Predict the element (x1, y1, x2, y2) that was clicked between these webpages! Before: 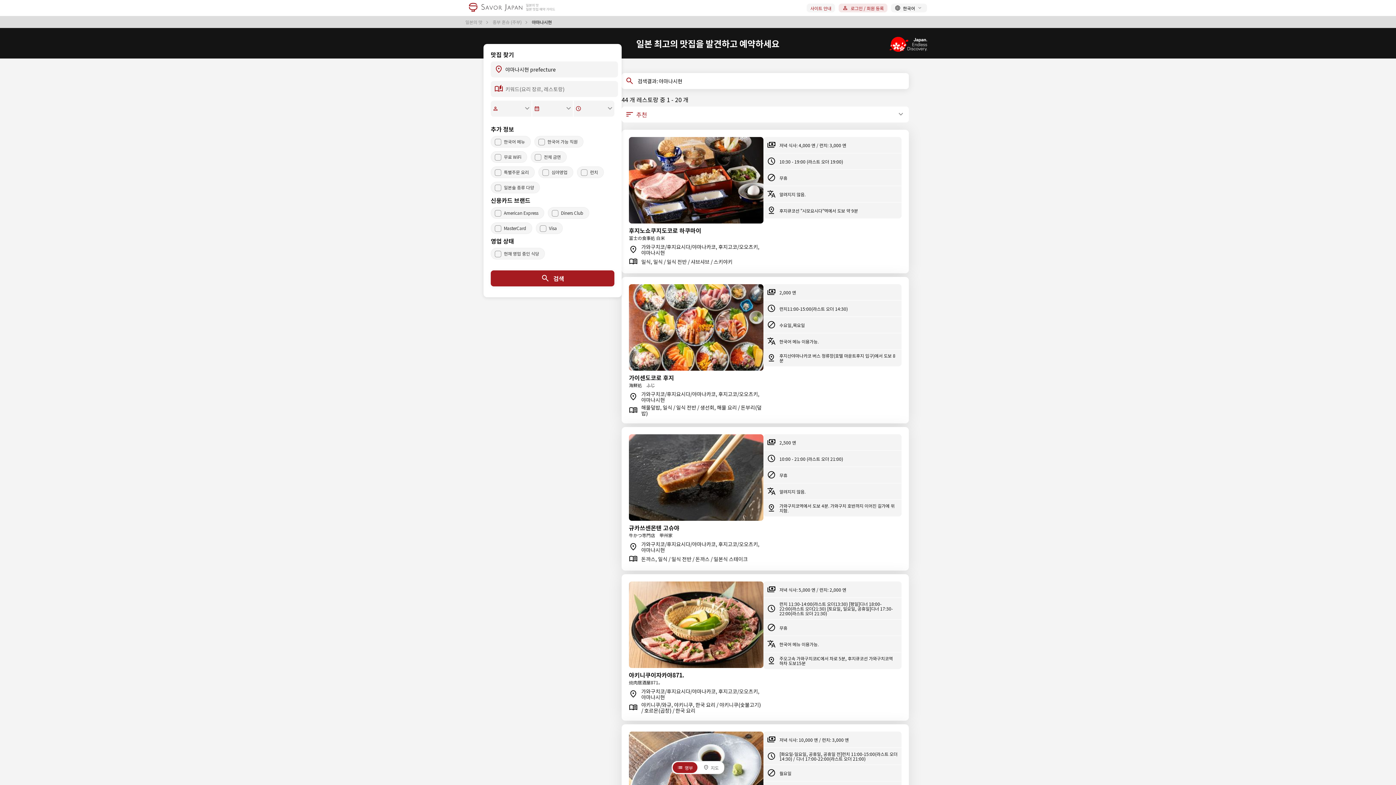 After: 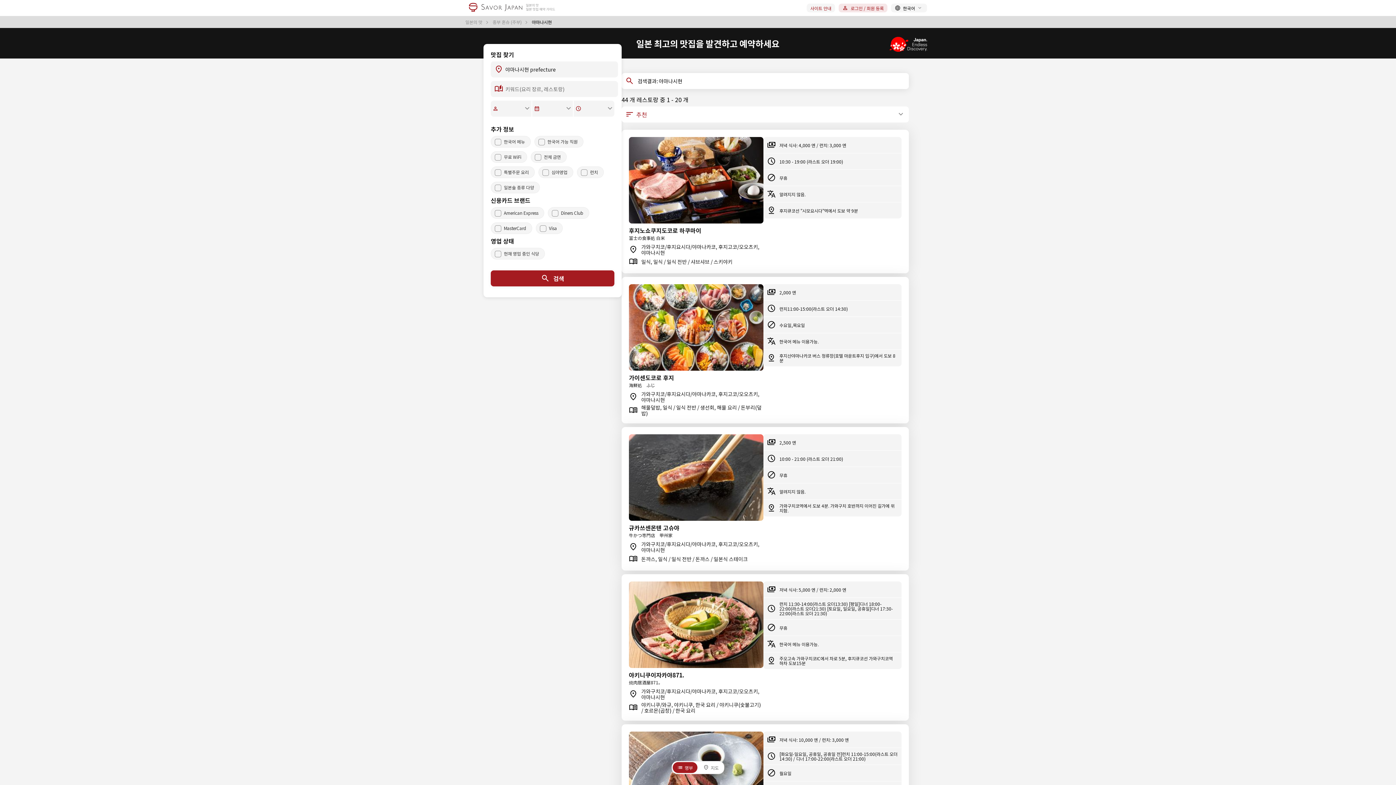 Action: bbox: (490, 270, 614, 286) label: 검색